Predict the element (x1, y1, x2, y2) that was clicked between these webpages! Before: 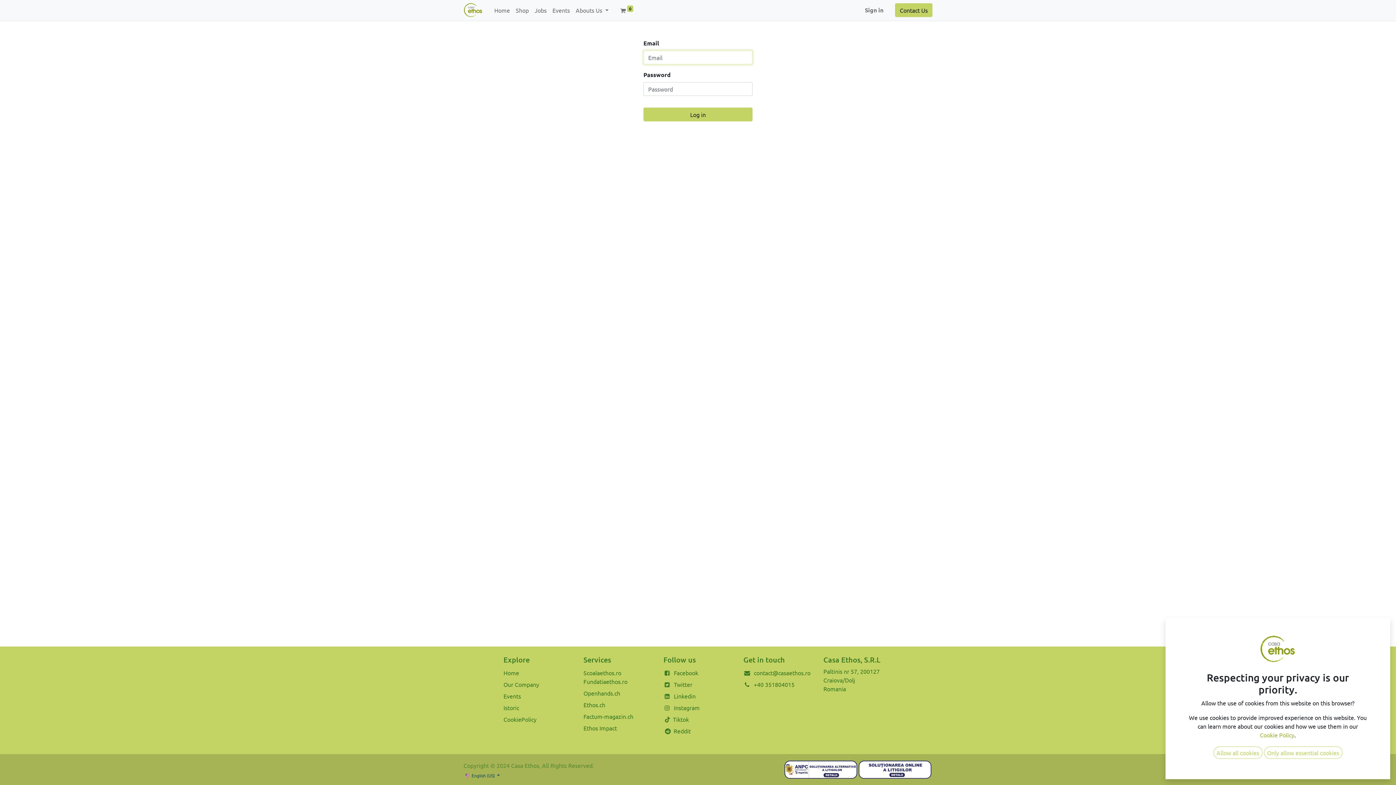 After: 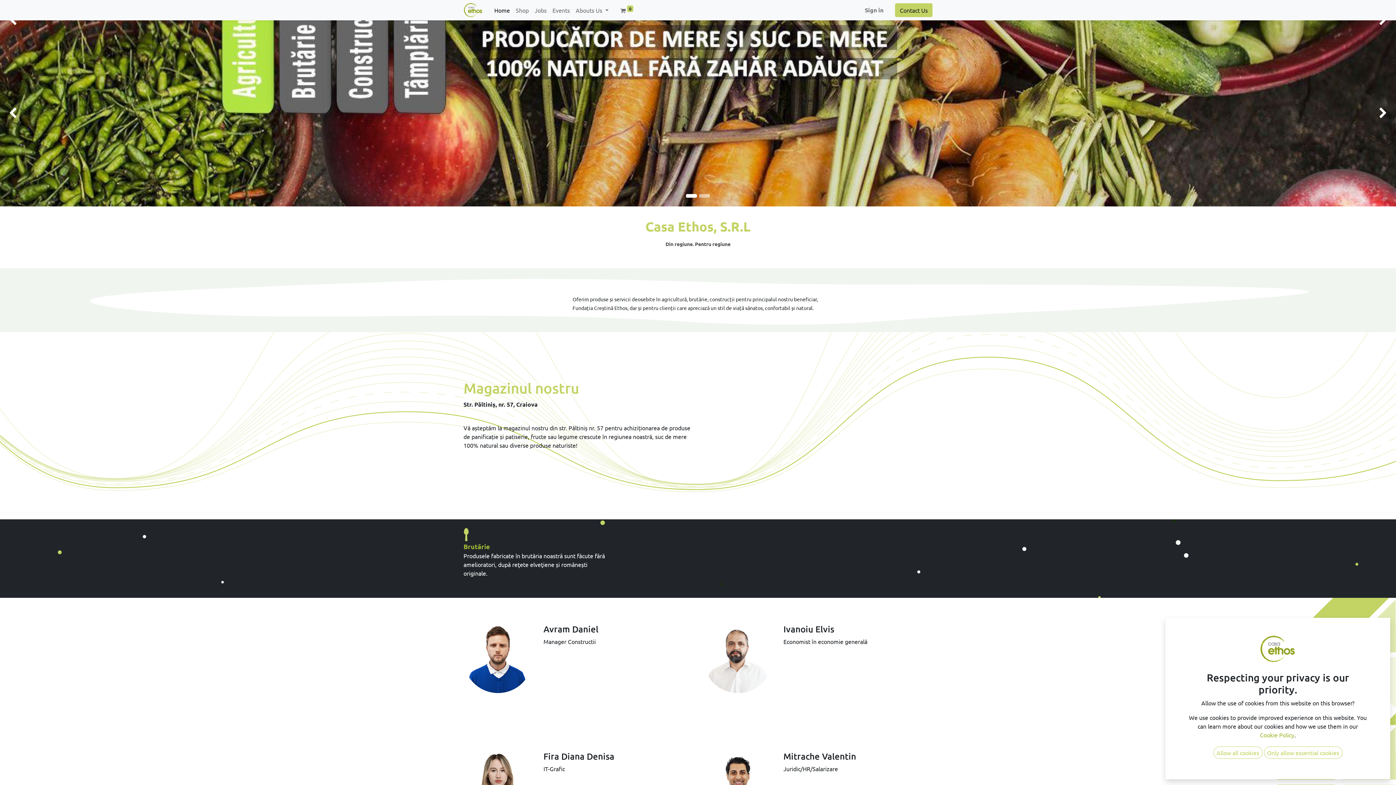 Action: bbox: (503, 669, 519, 676) label: Home